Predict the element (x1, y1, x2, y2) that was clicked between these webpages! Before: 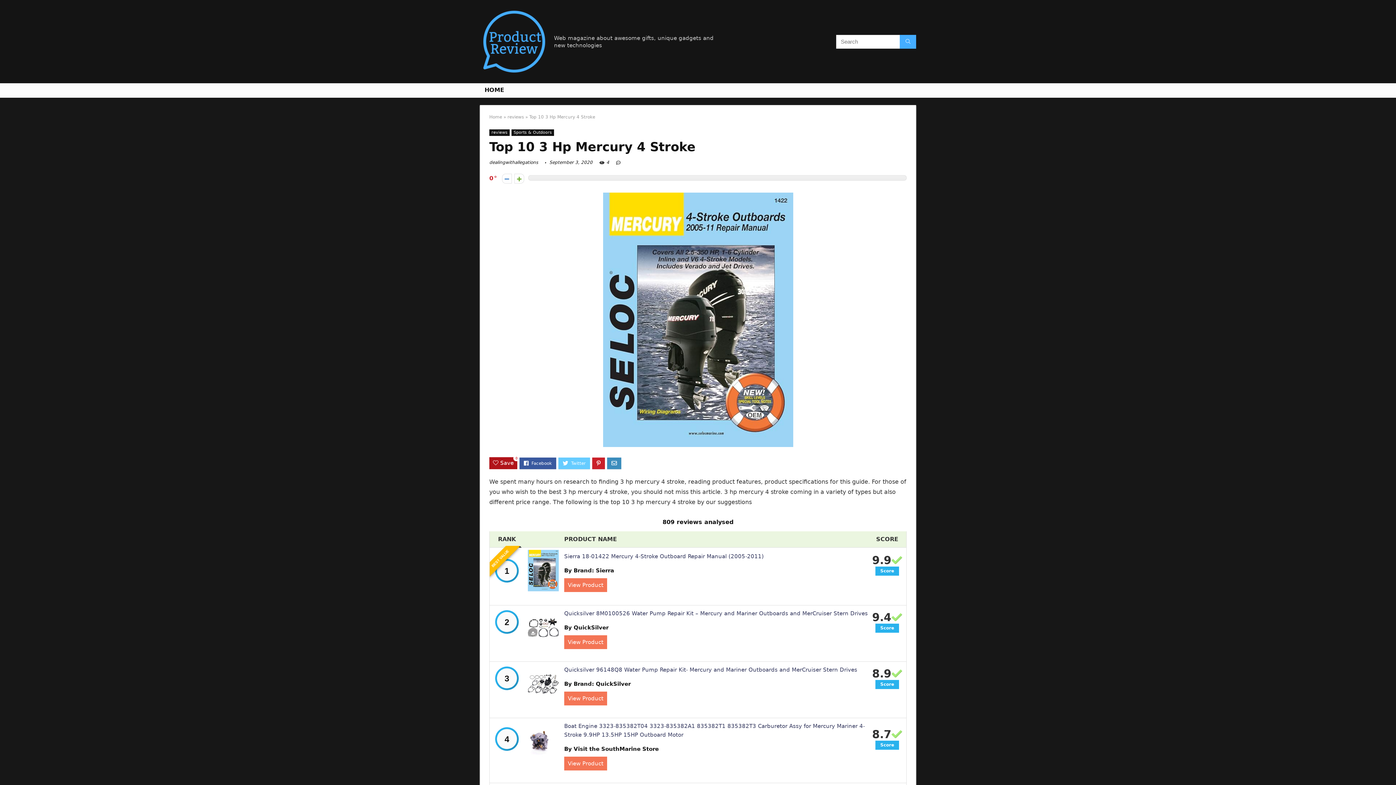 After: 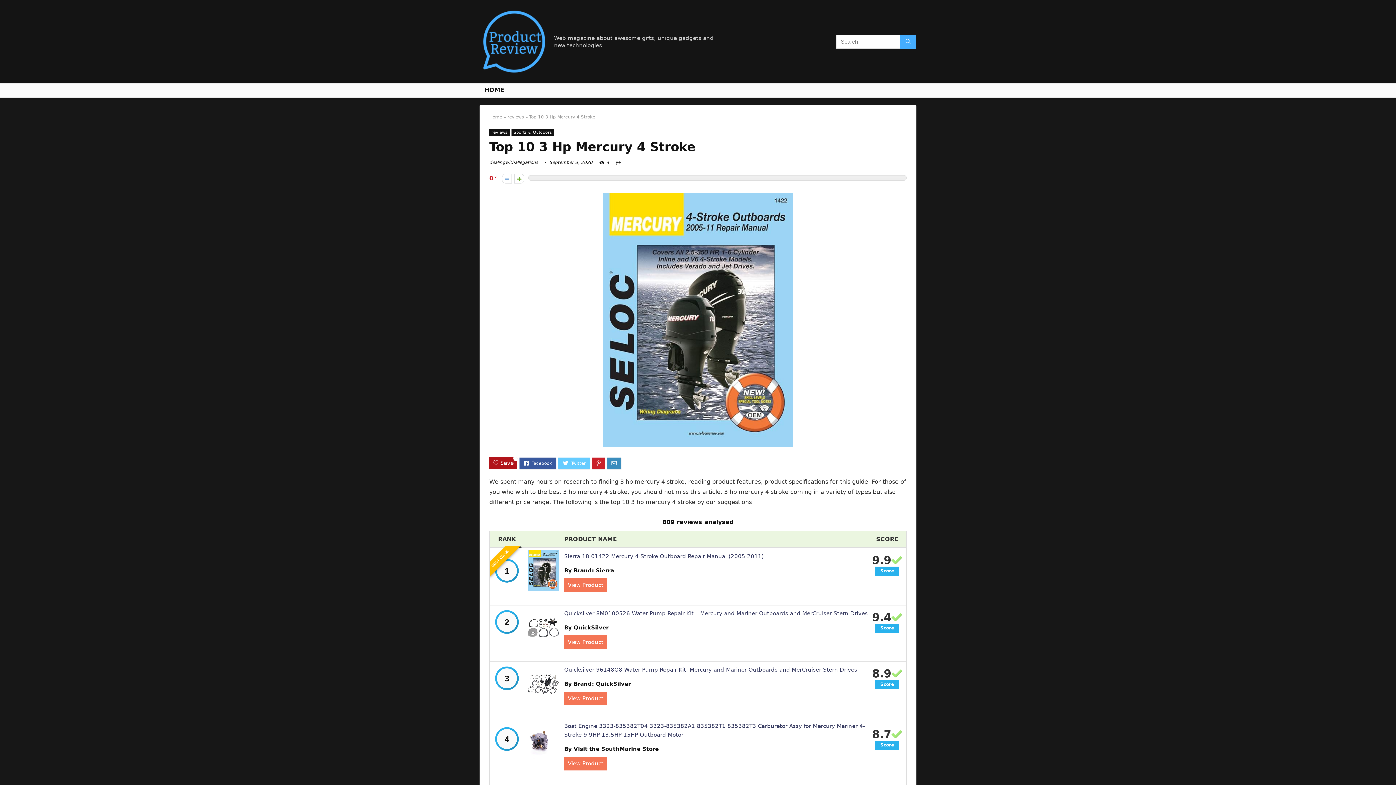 Action: bbox: (564, 635, 607, 649) label: View Product